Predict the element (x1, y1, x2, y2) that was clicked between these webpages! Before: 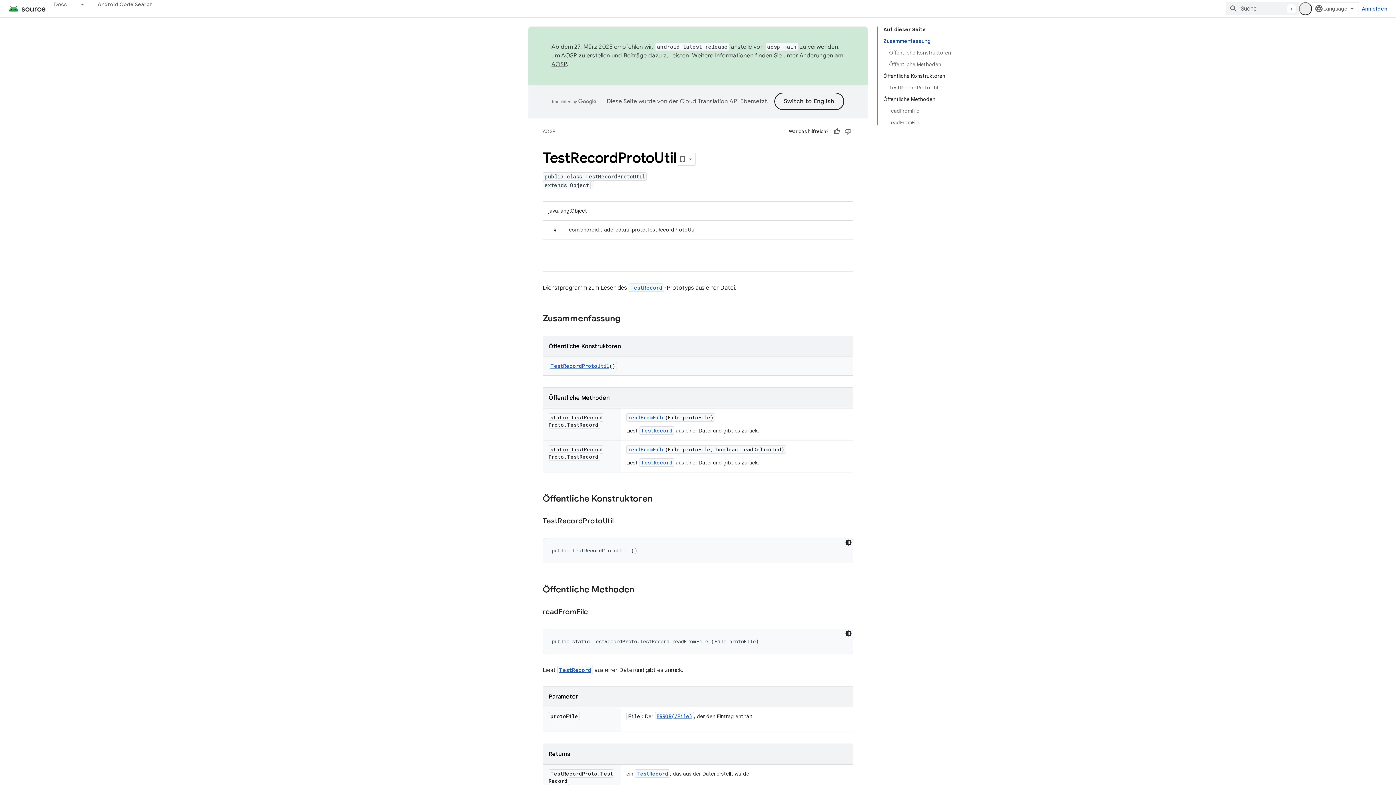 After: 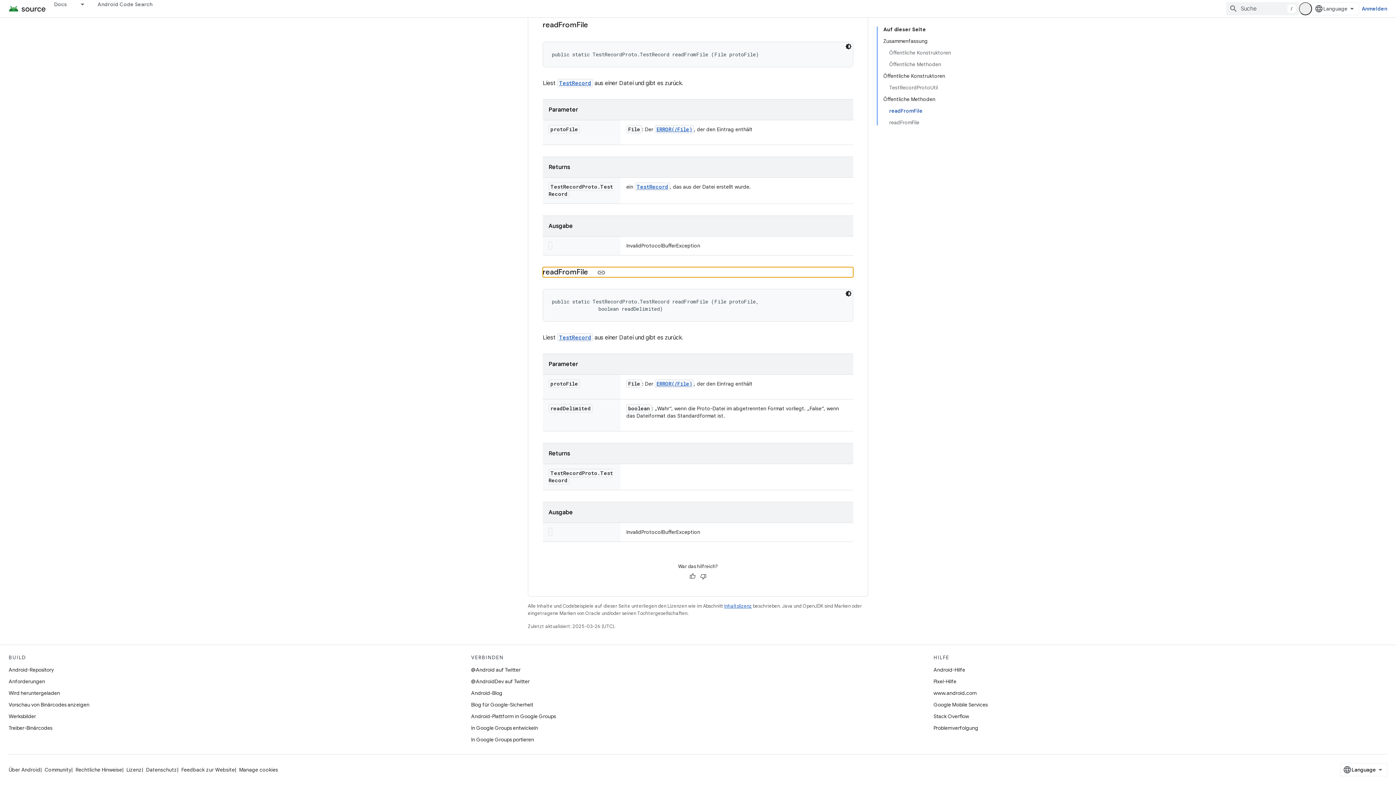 Action: bbox: (628, 446, 665, 453) label: readFromFile